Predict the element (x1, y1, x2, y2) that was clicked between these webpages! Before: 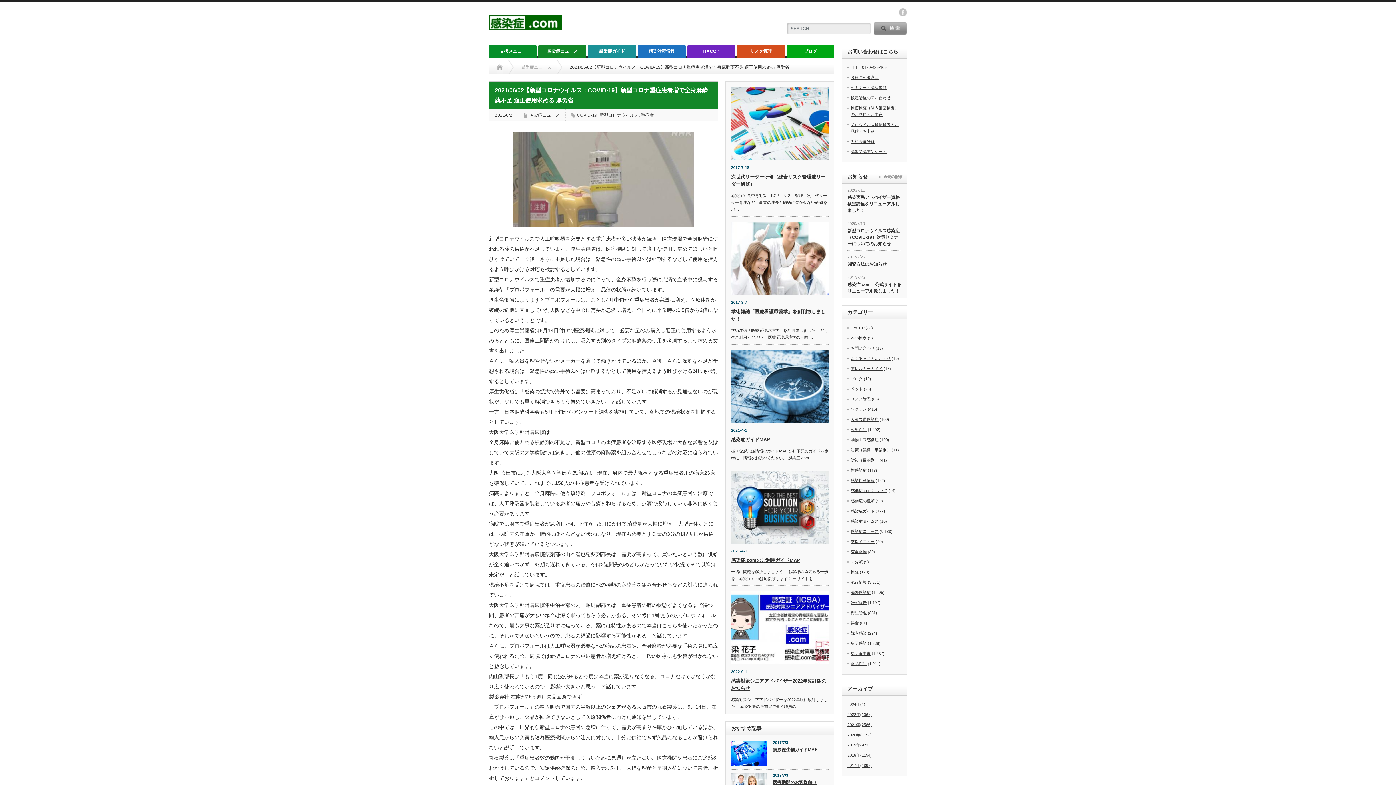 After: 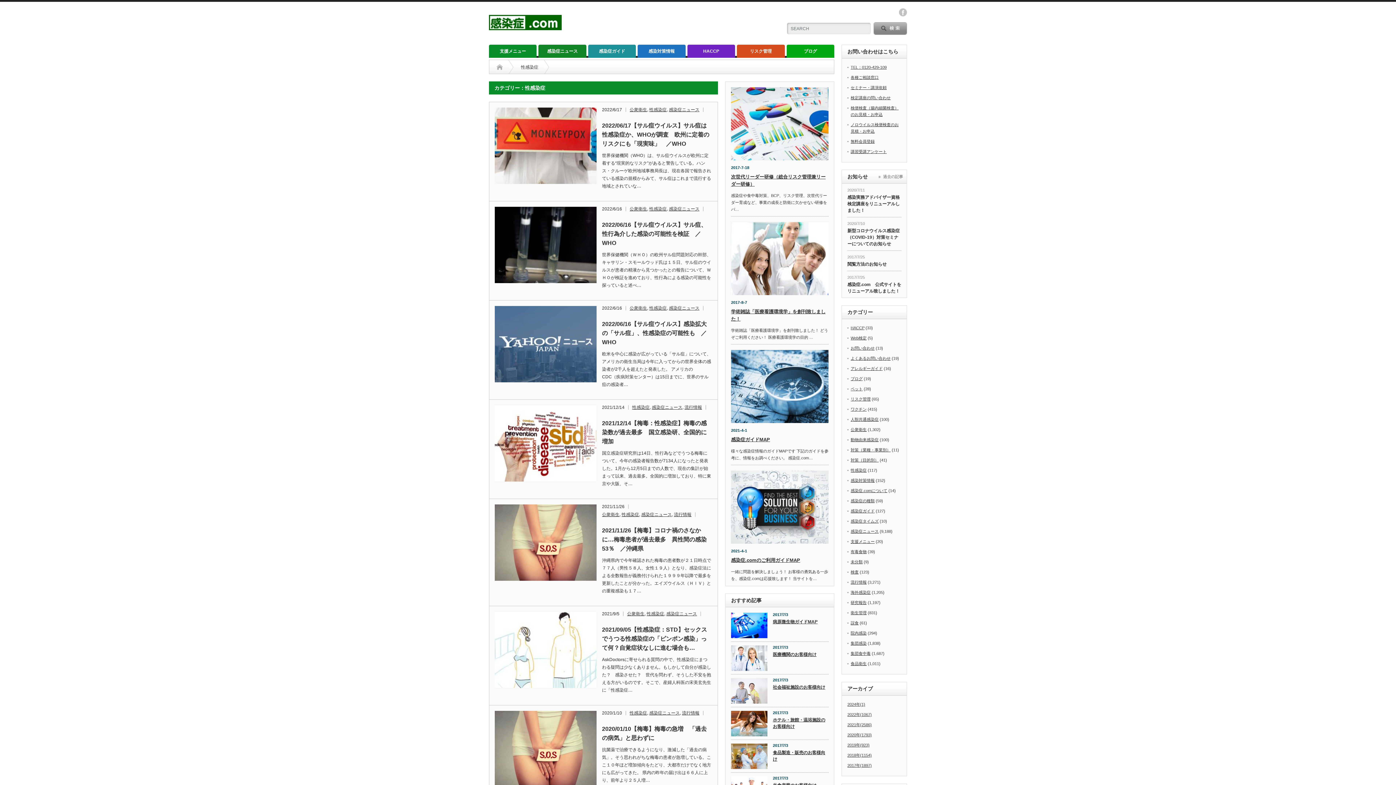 Action: label: 性感染症 bbox: (850, 468, 866, 472)